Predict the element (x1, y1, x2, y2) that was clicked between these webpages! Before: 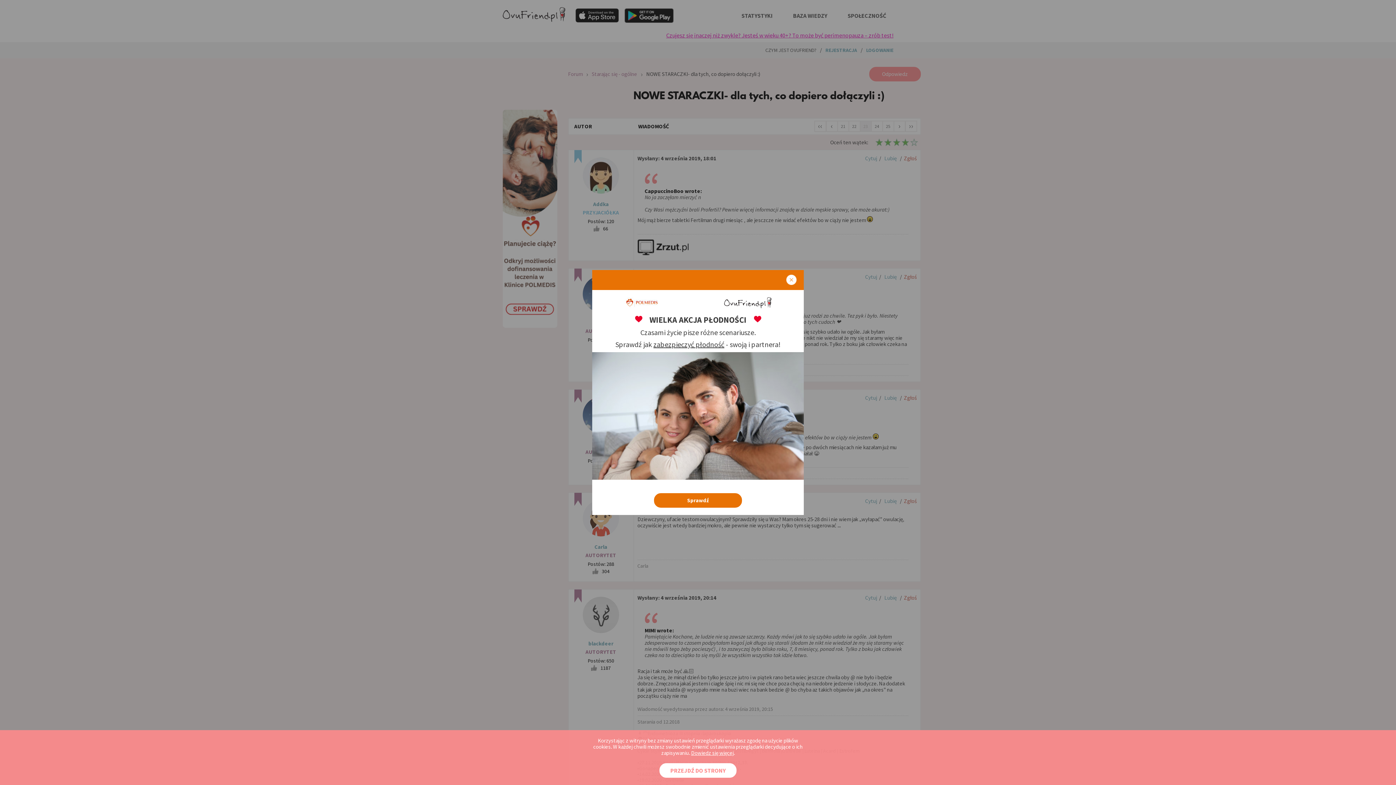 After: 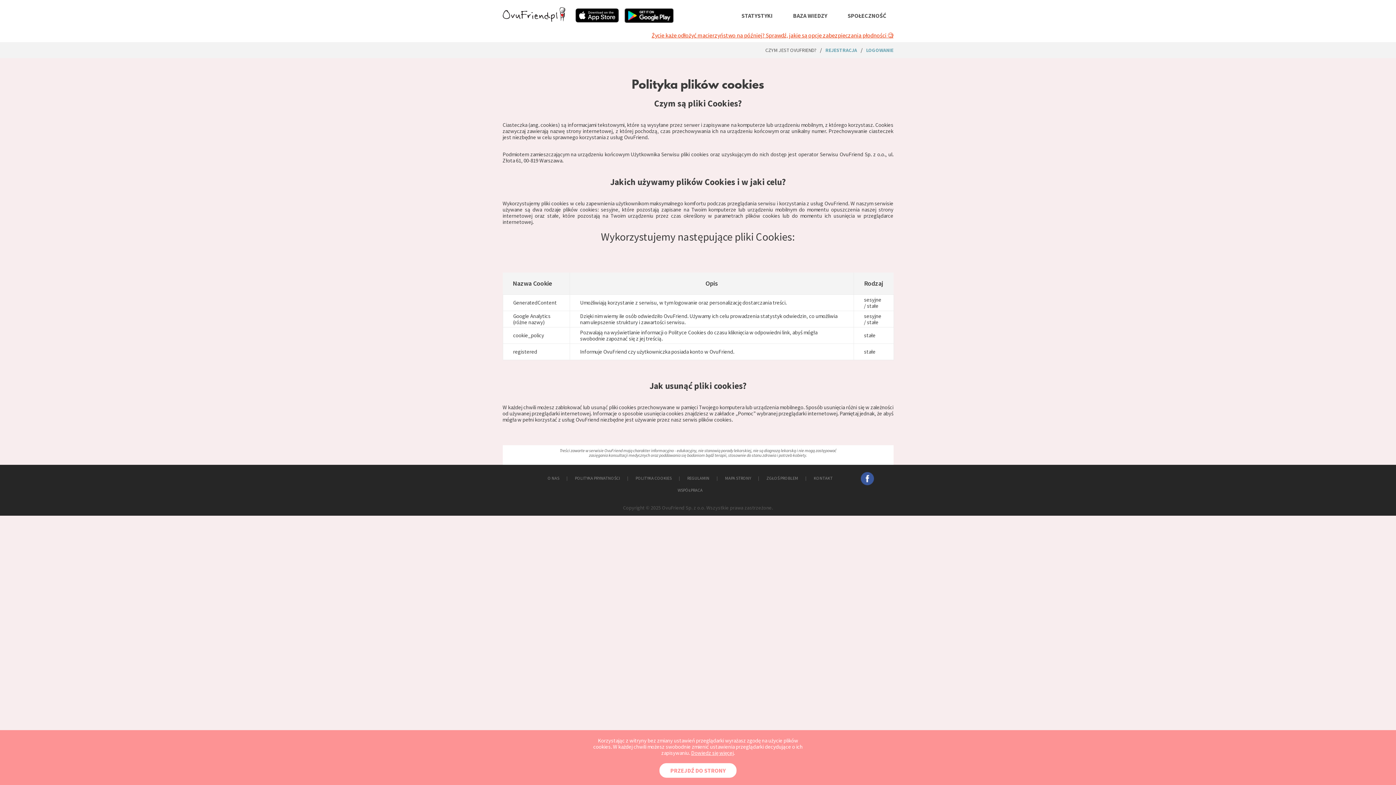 Action: label: Dowiedz się więcej bbox: (691, 749, 733, 756)